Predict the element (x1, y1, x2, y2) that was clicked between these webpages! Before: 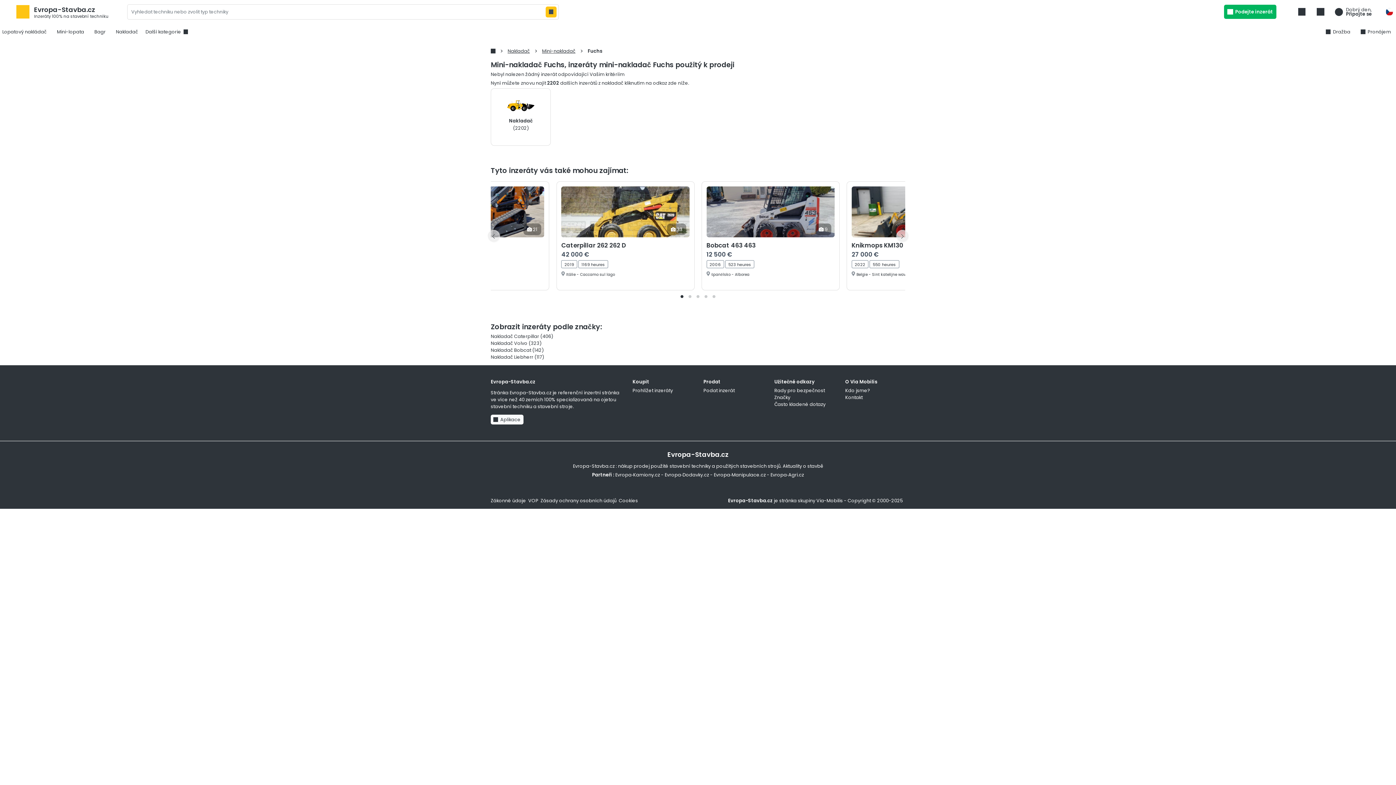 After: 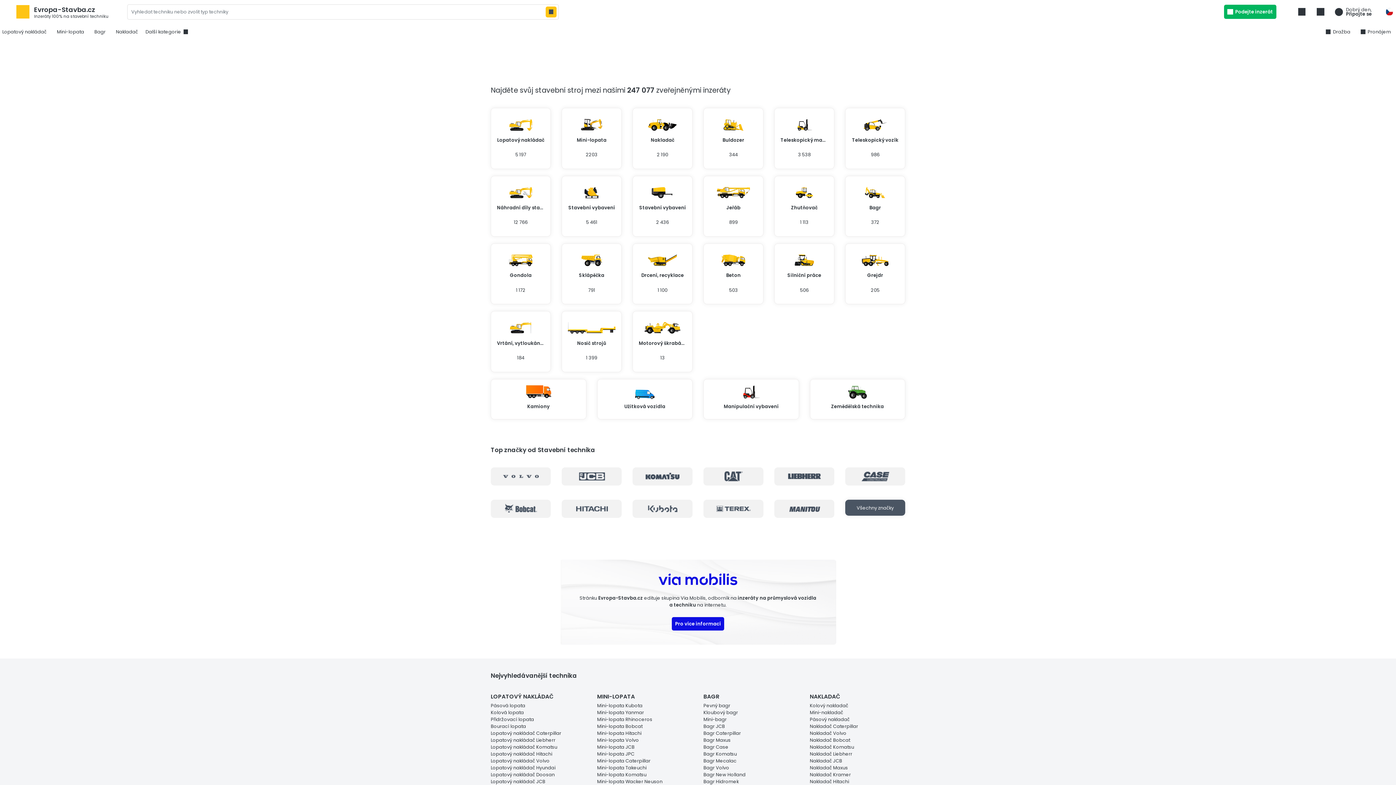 Action: bbox: (490, 48, 495, 53)